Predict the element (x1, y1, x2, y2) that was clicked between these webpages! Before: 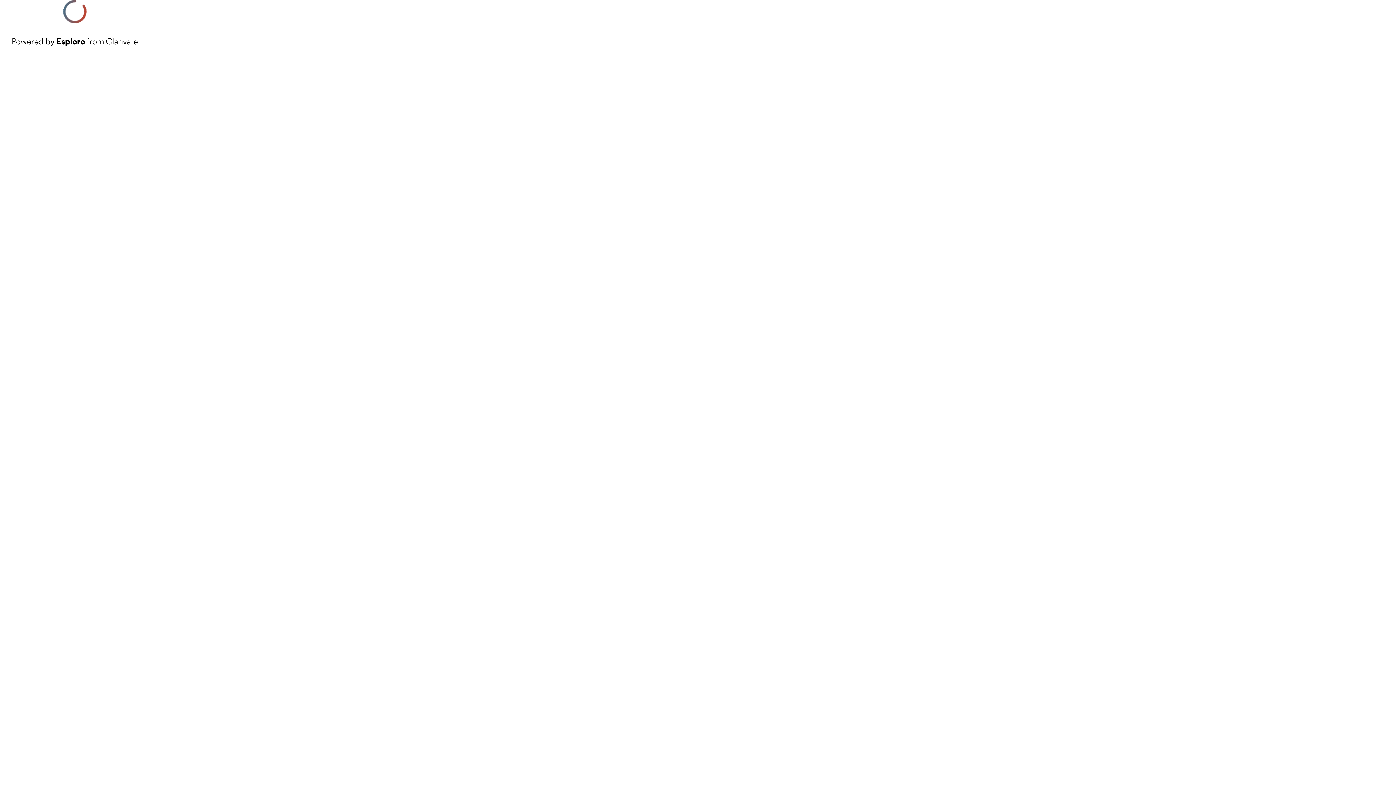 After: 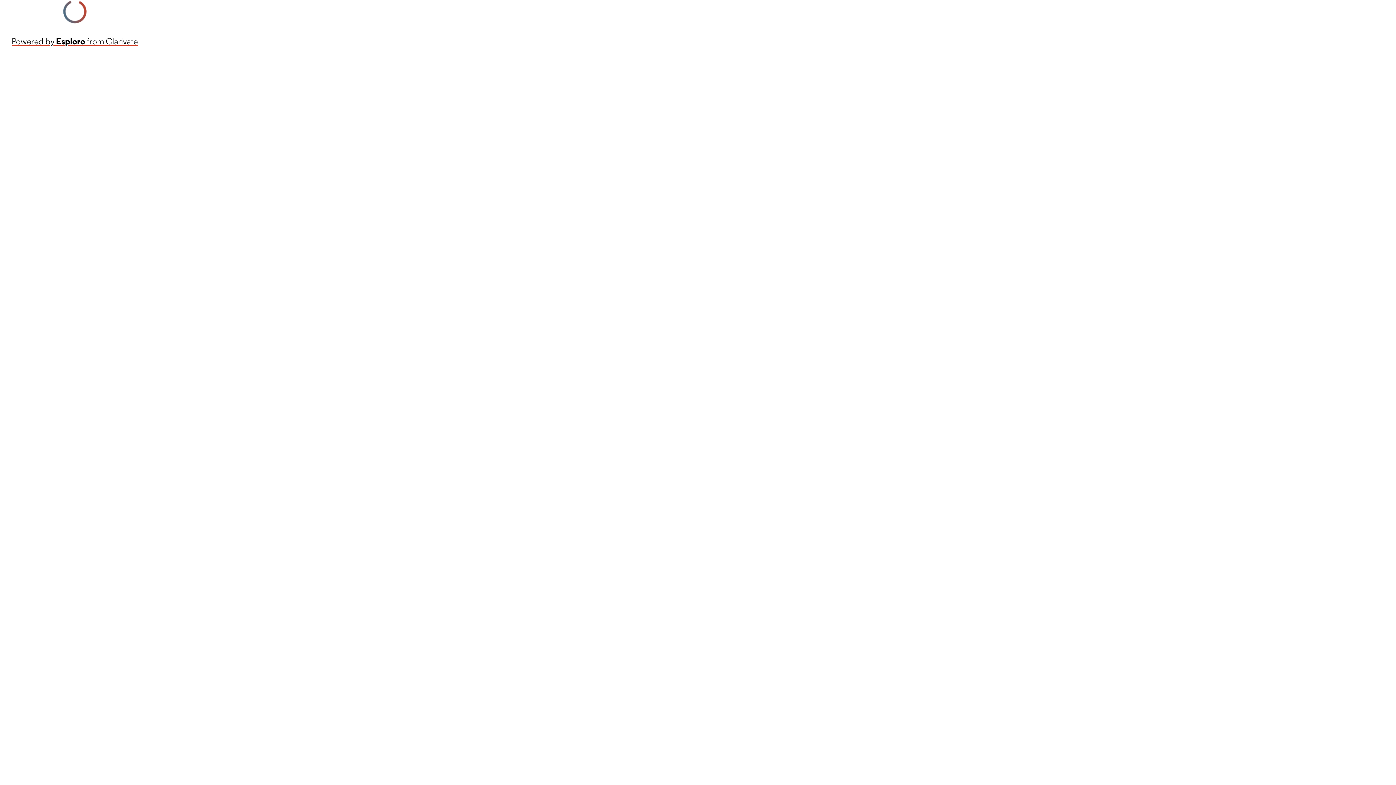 Action: bbox: (11, 34, 137, 48) label: Powered by Esploro from Clarivate